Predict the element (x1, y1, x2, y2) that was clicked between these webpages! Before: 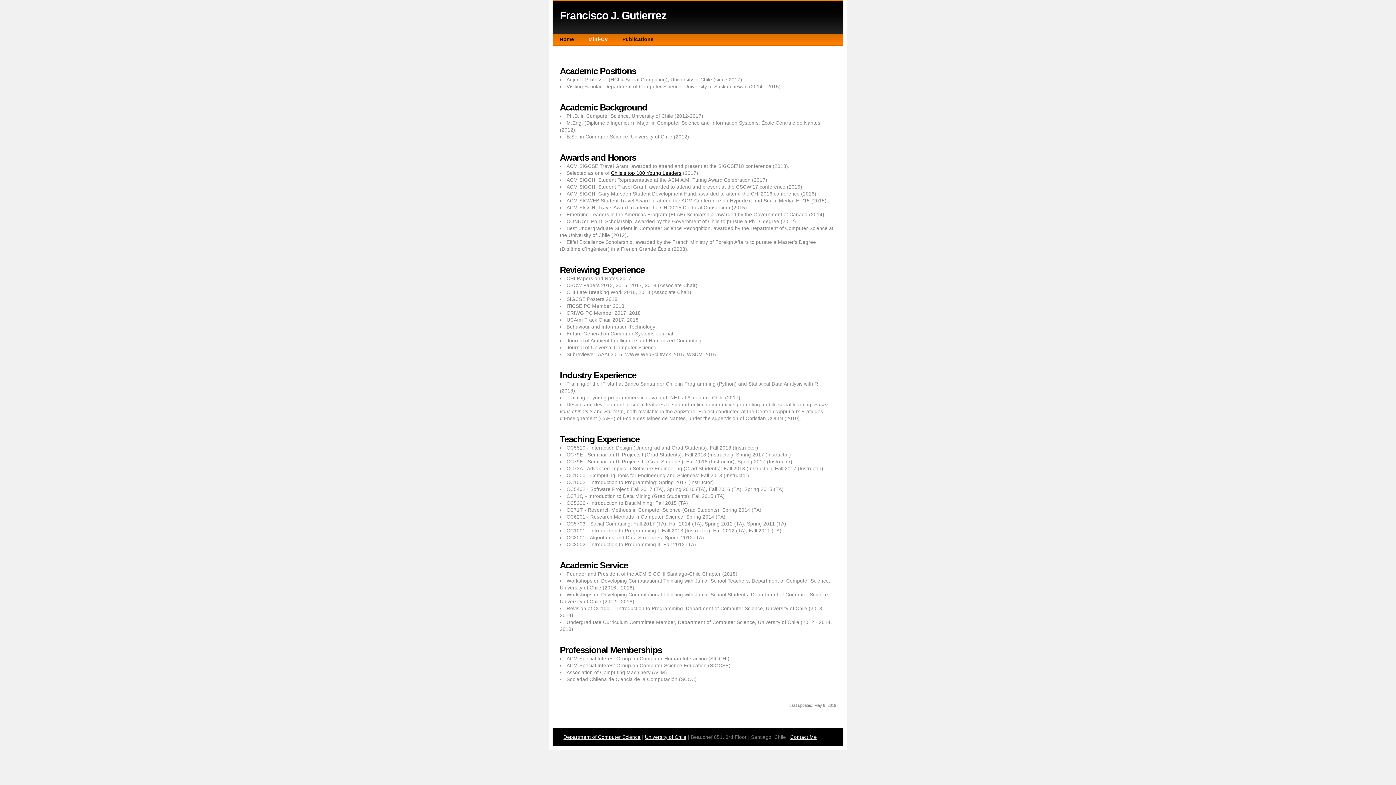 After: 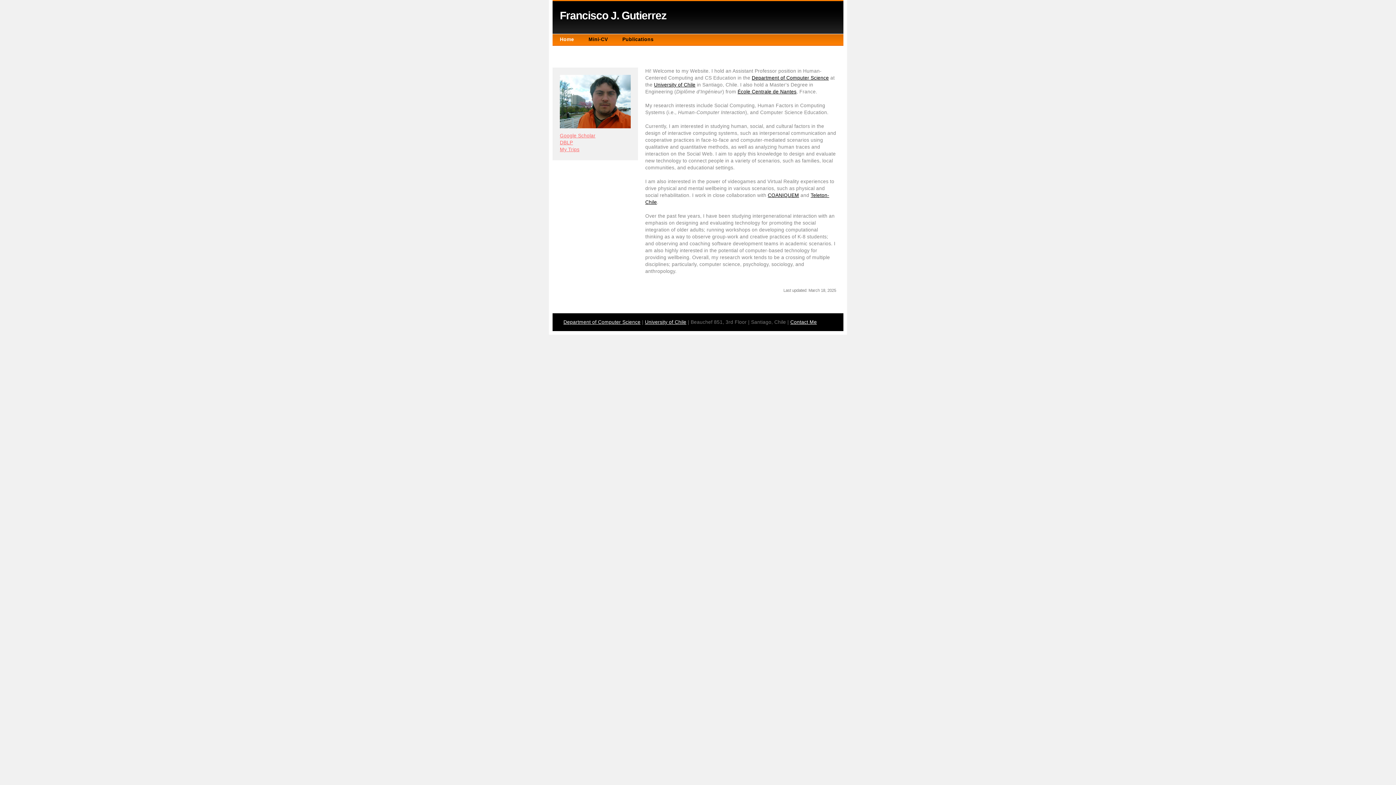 Action: label: Home bbox: (552, 34, 581, 45)